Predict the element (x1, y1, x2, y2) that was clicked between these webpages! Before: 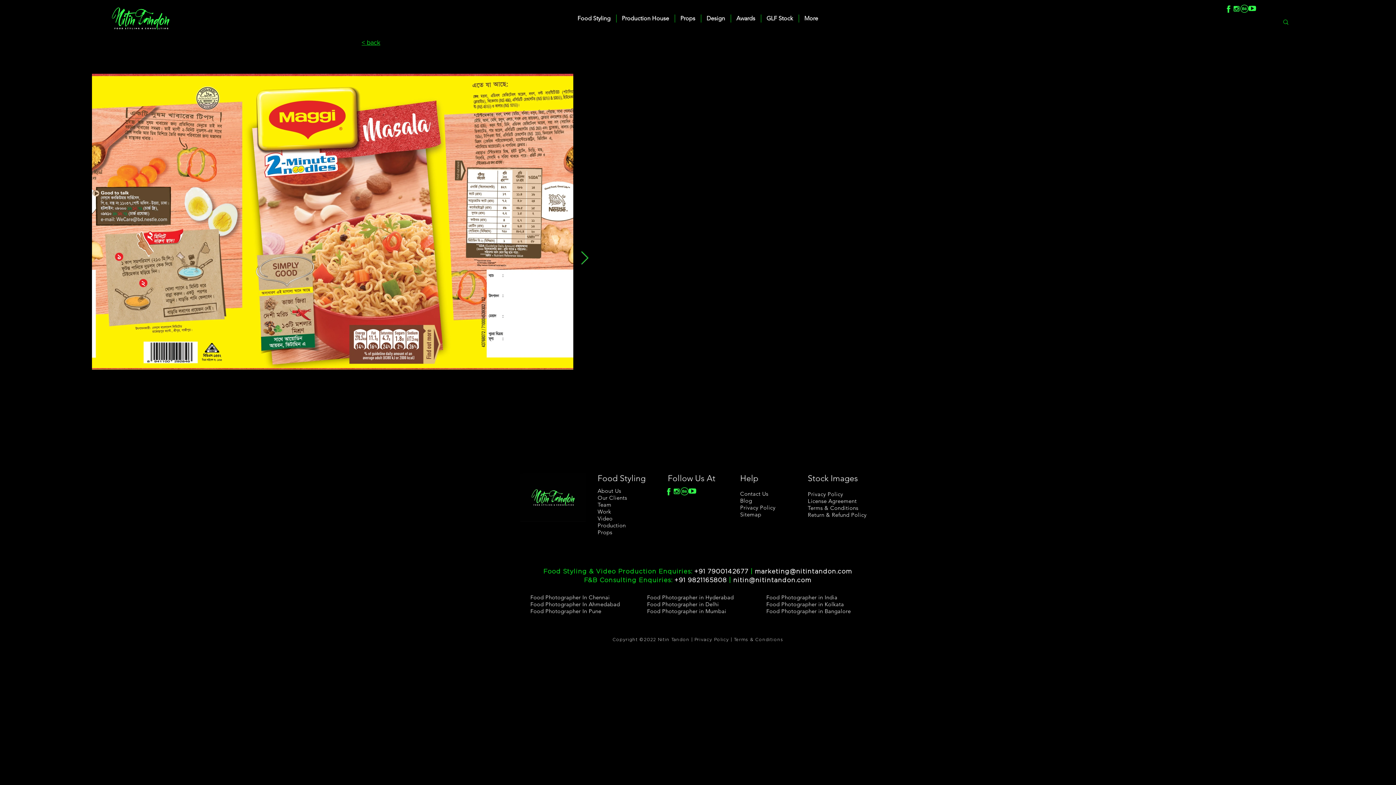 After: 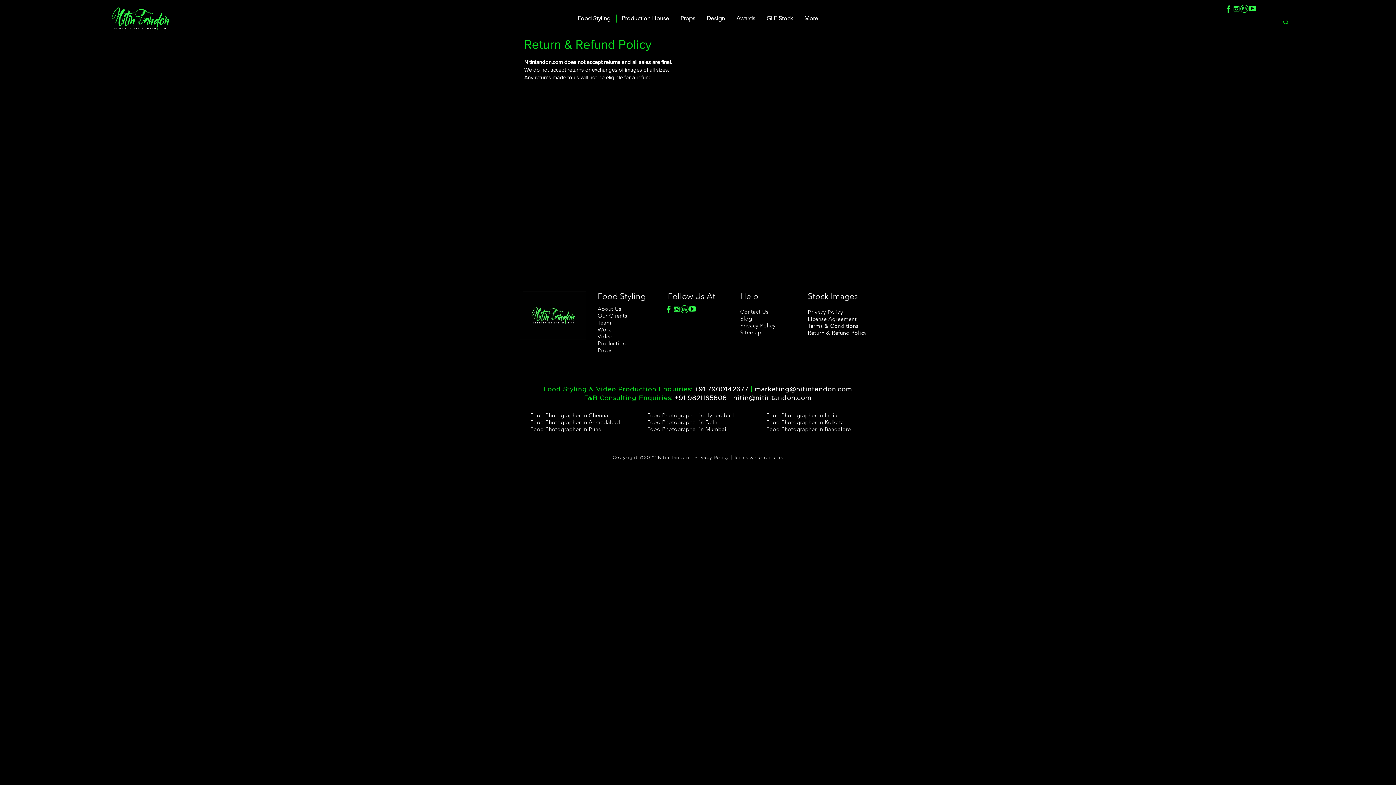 Action: label: Return & Refund Policy bbox: (808, 512, 866, 518)